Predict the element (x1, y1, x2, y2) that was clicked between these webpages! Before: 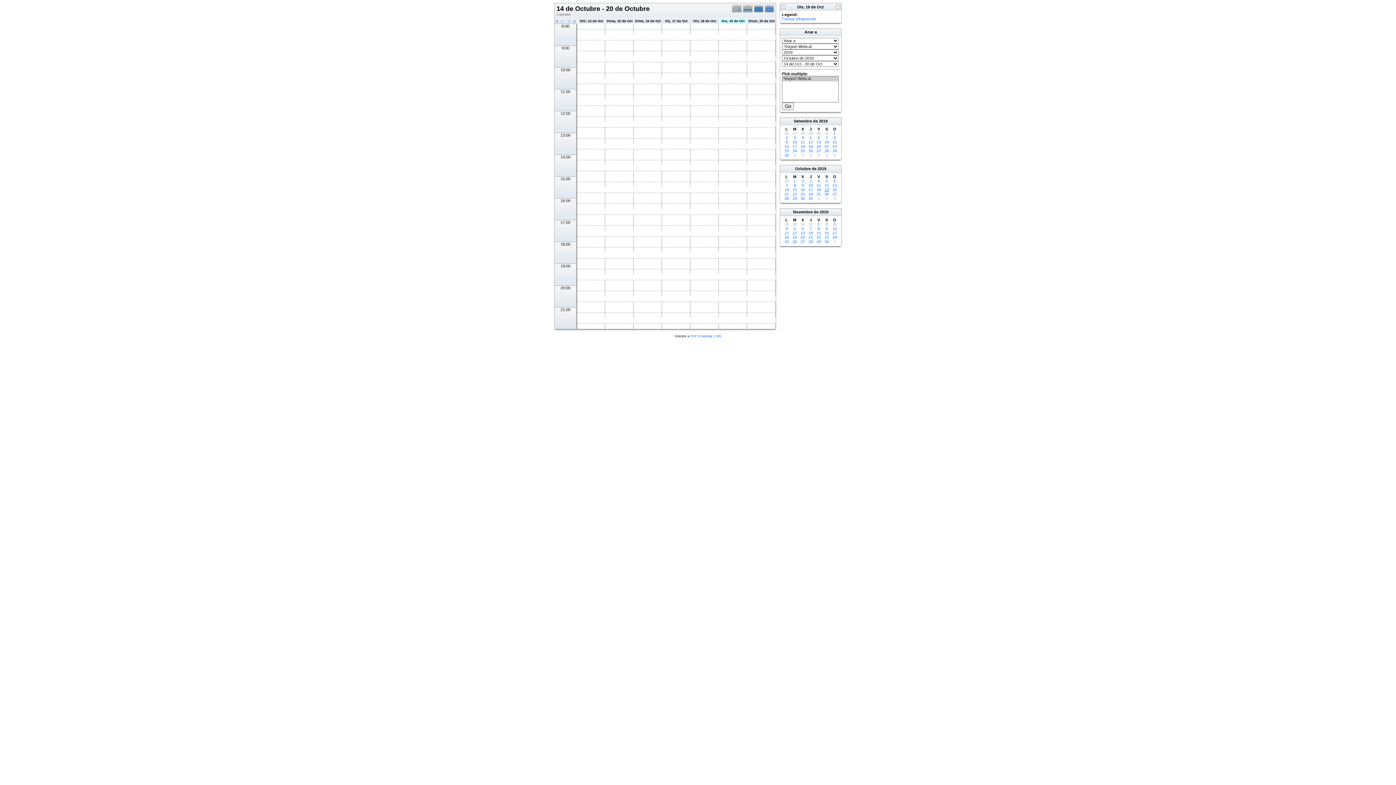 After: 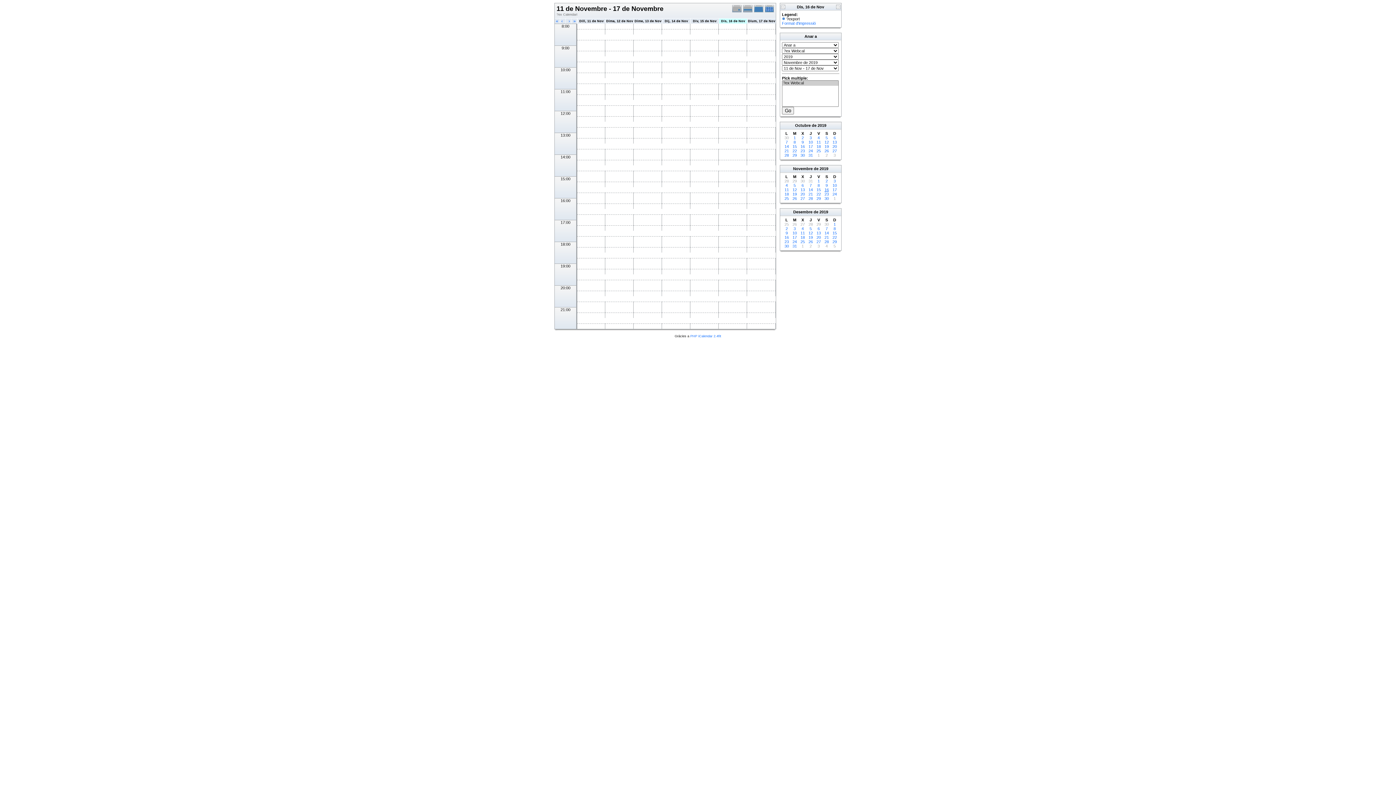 Action: bbox: (824, 230, 829, 235) label: 16